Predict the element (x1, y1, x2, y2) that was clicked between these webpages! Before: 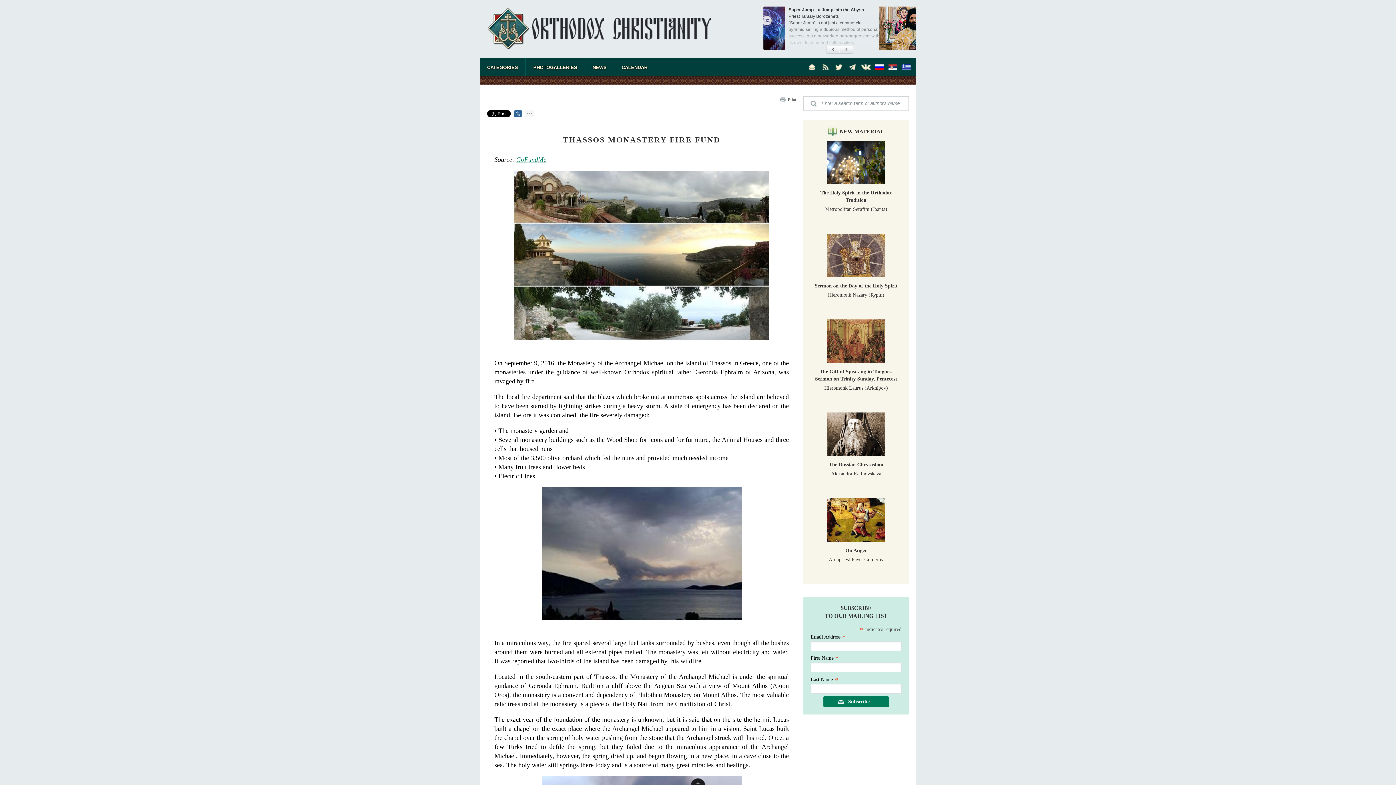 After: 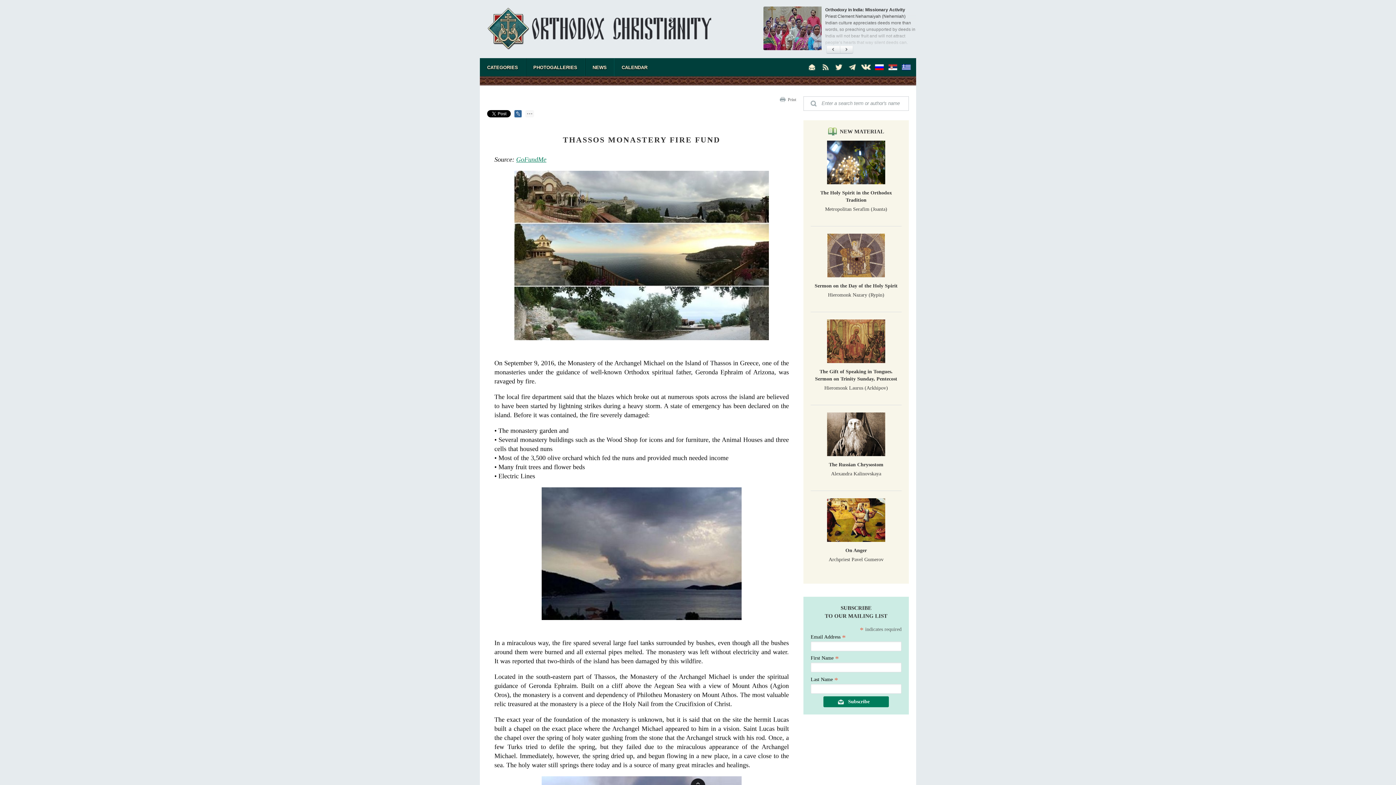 Action: bbox: (820, 61, 831, 72)